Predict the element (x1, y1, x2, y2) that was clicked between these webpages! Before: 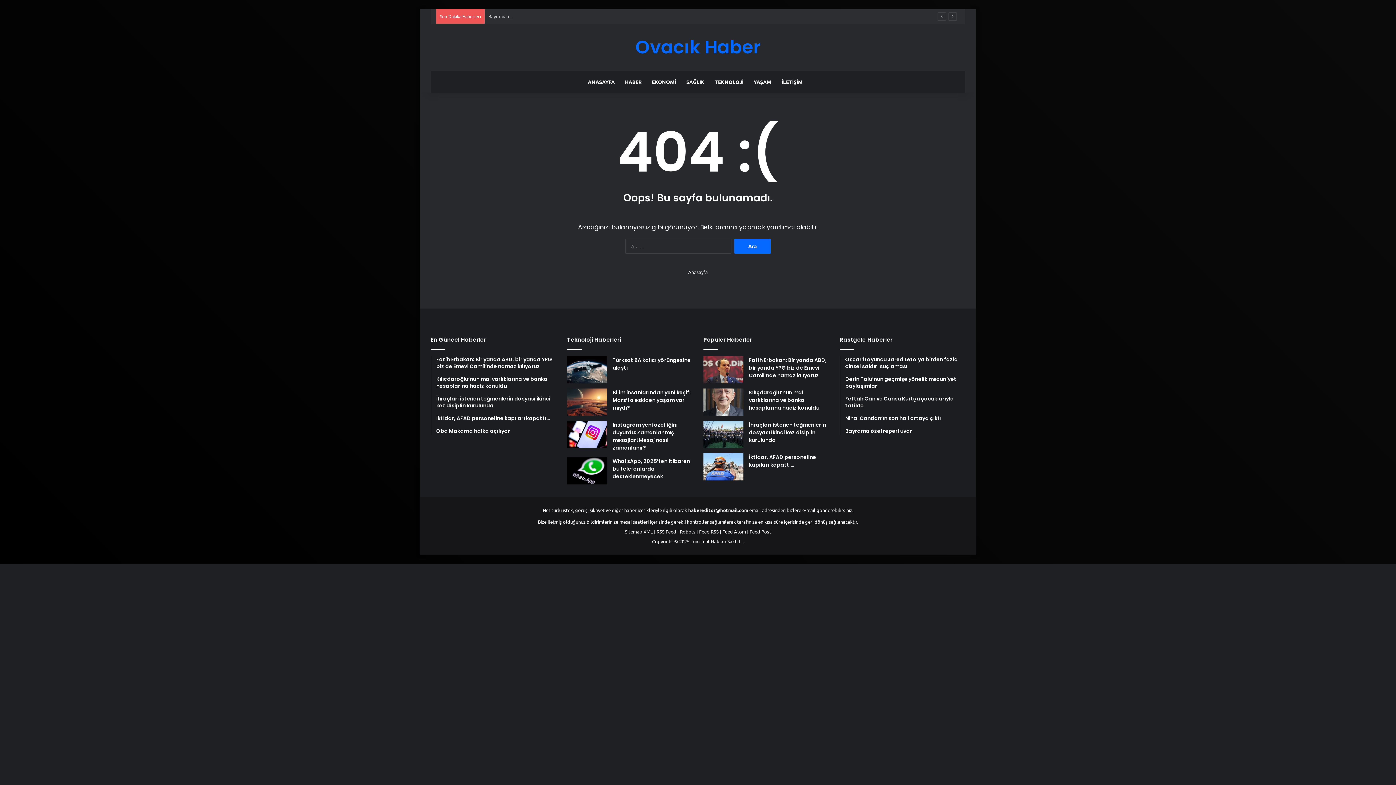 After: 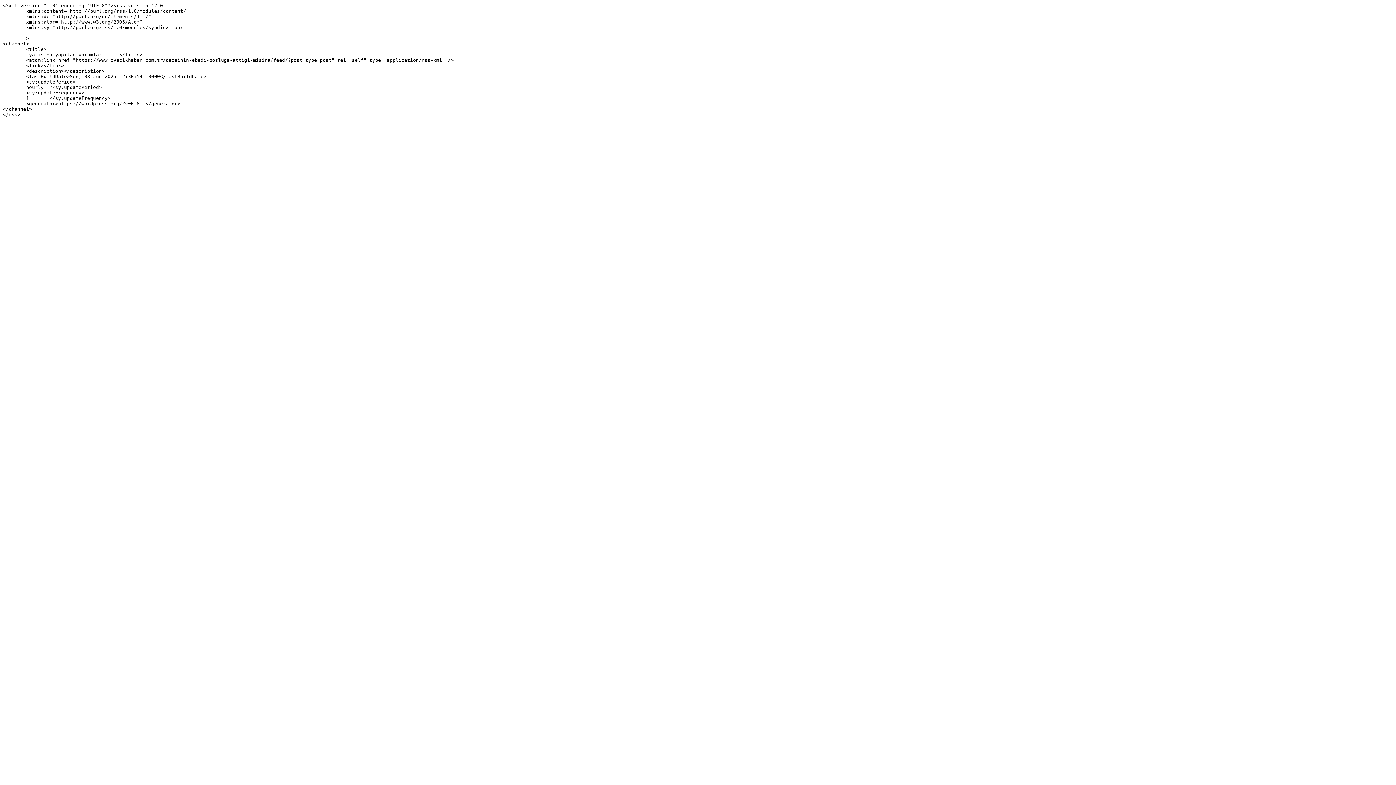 Action: label: Feed Post bbox: (749, 528, 771, 534)